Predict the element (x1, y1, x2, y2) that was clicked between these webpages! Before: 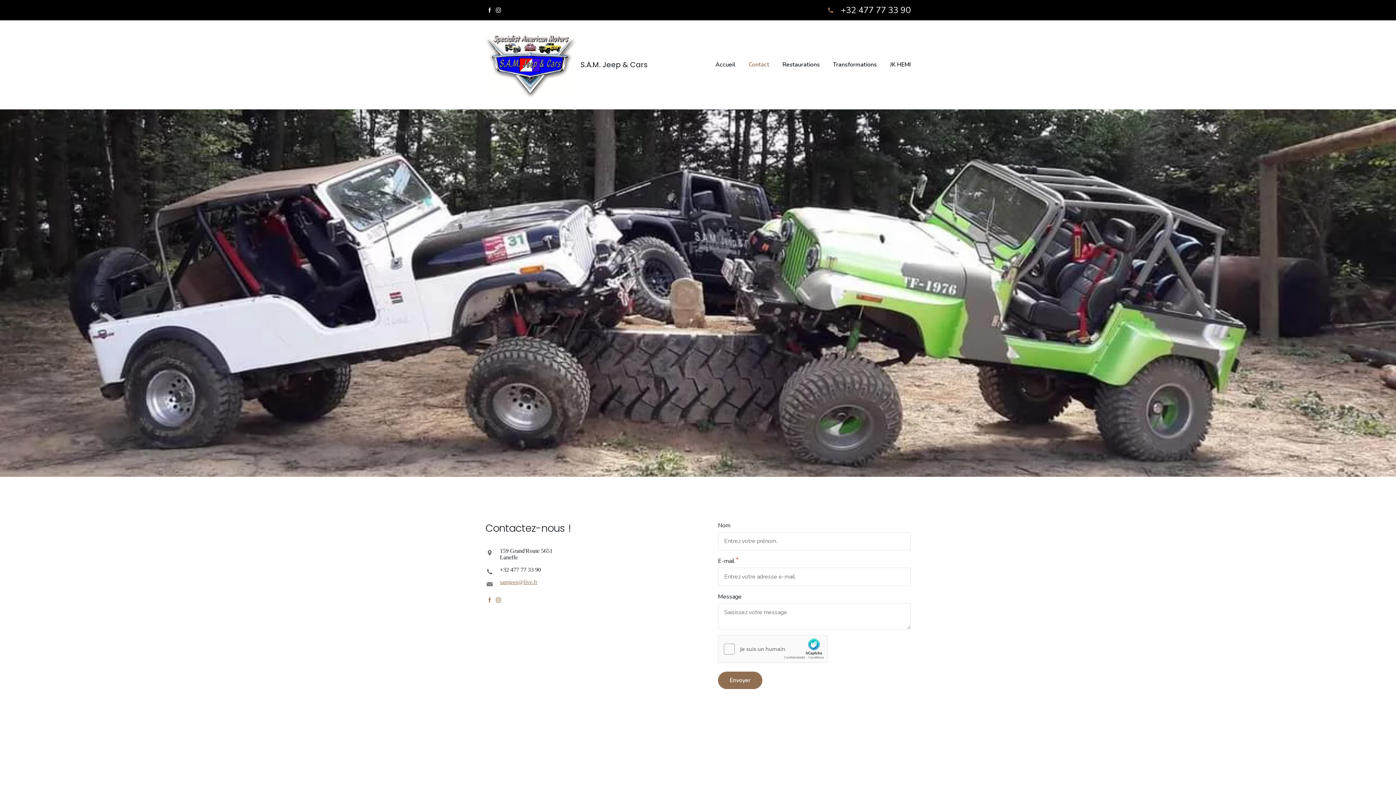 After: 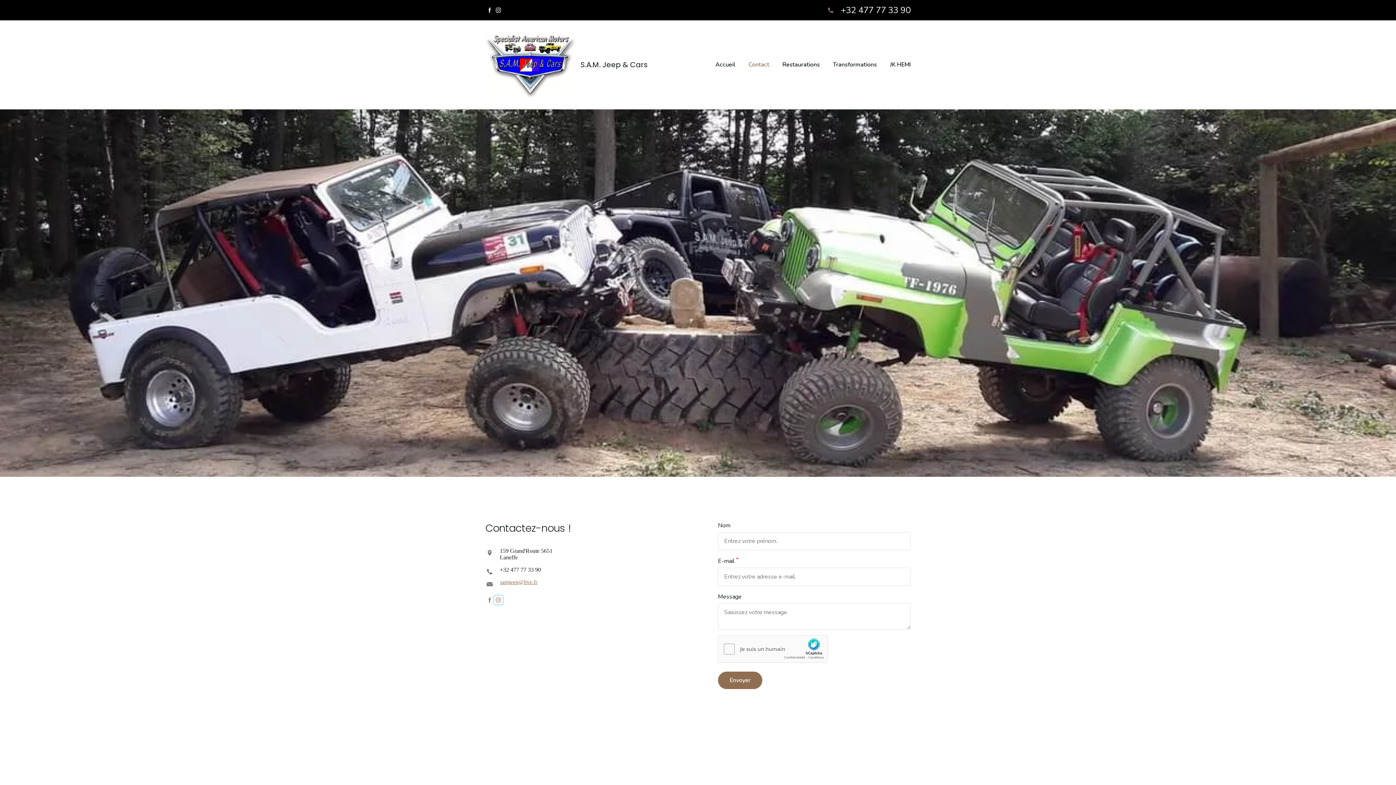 Action: bbox: (494, 595, 502, 604)